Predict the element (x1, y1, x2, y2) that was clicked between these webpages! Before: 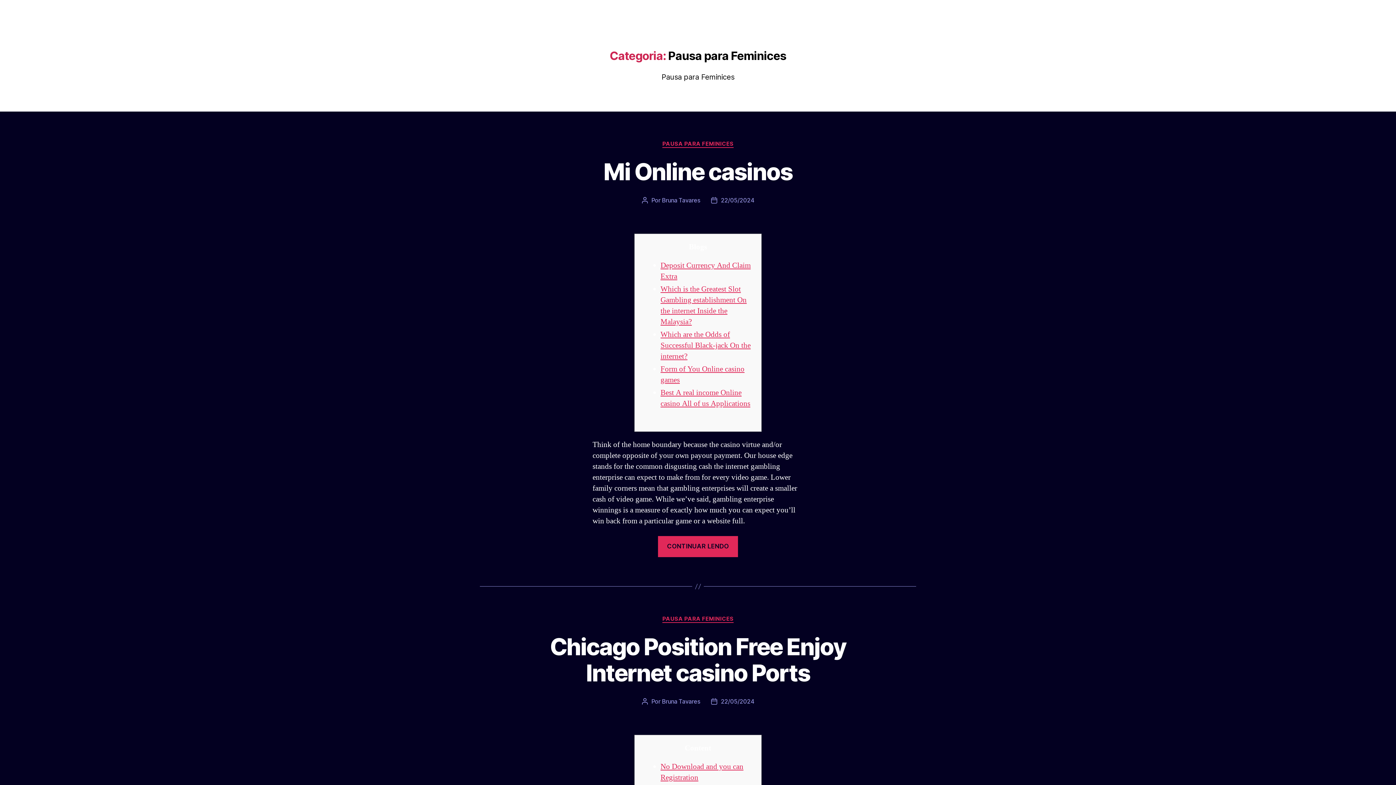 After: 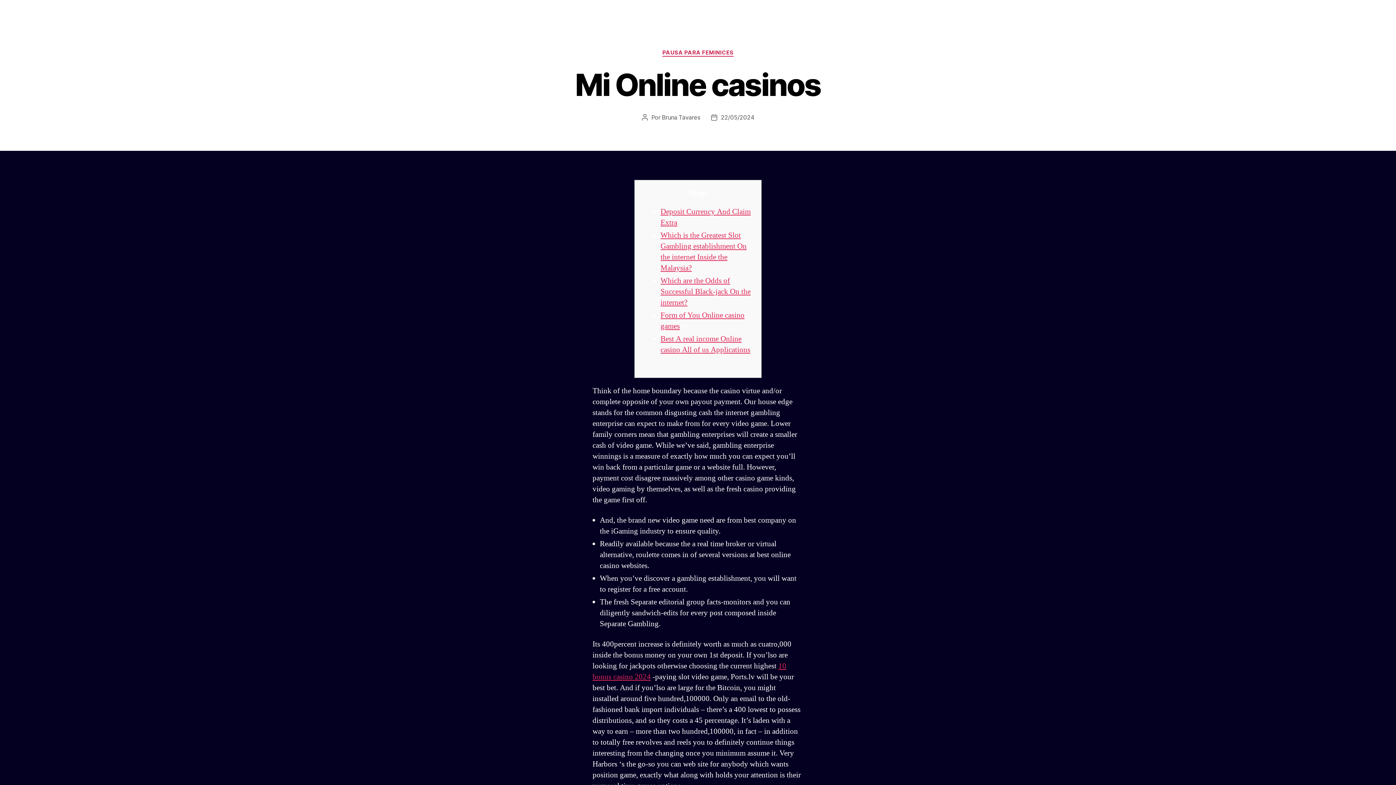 Action: bbox: (603, 157, 792, 185) label: Mi Online casinos